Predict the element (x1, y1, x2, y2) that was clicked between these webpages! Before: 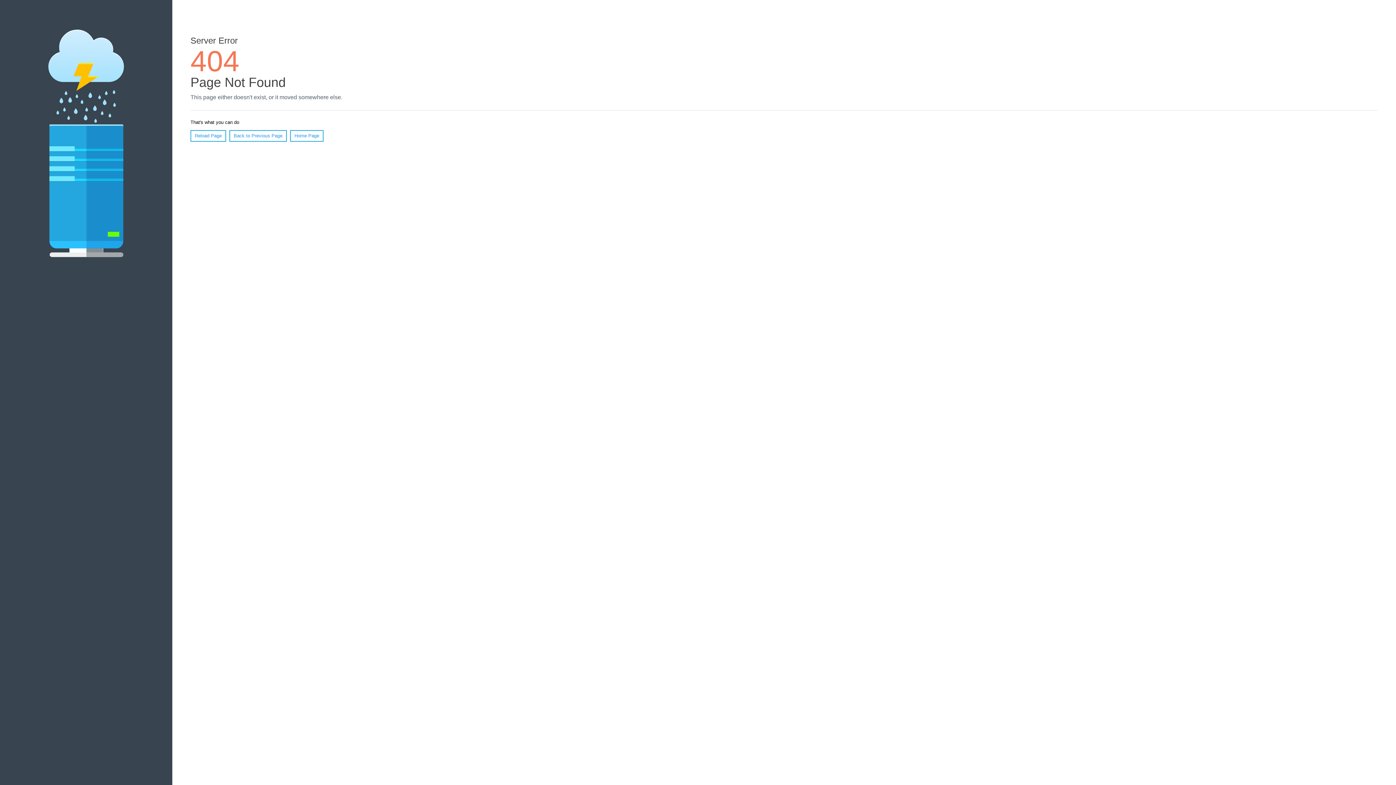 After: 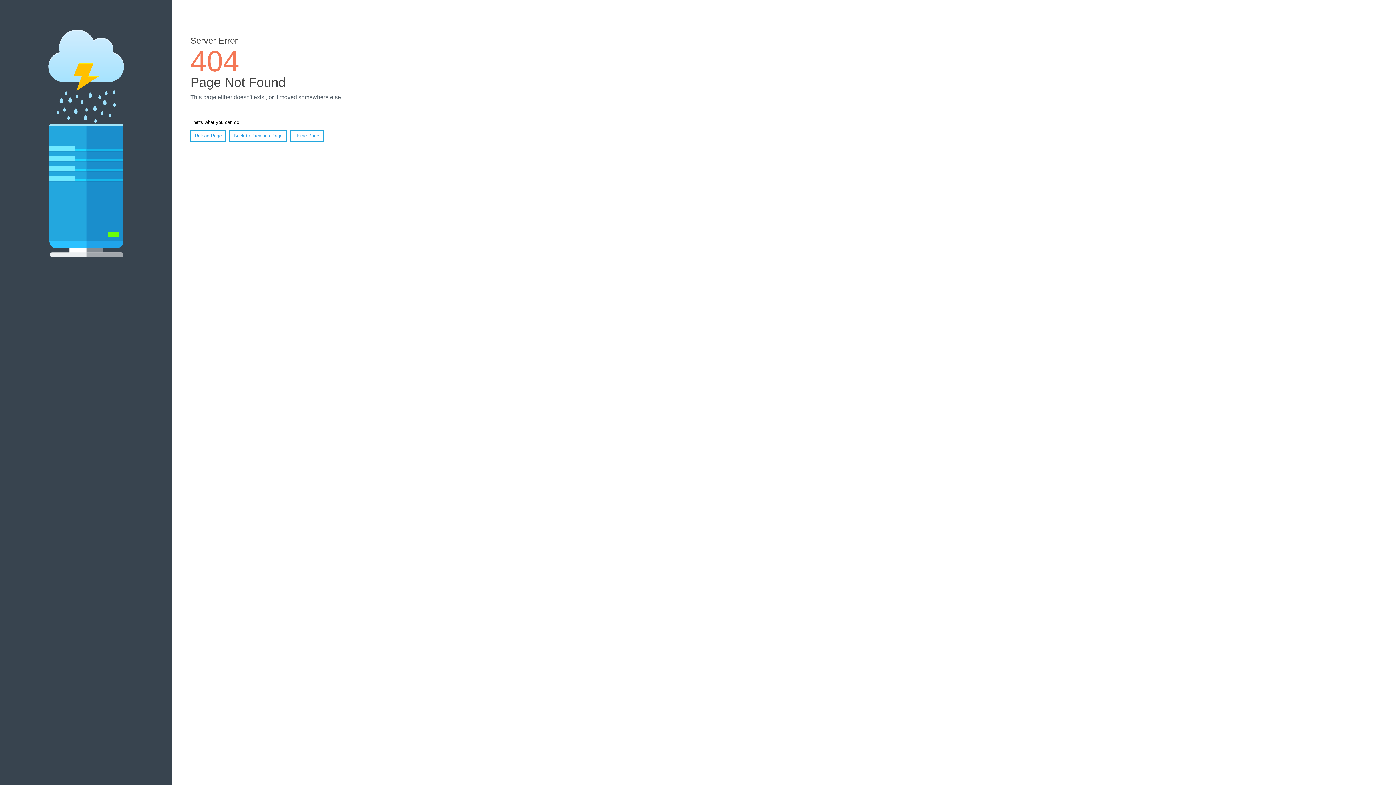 Action: bbox: (190, 130, 226, 141) label: Reload Page